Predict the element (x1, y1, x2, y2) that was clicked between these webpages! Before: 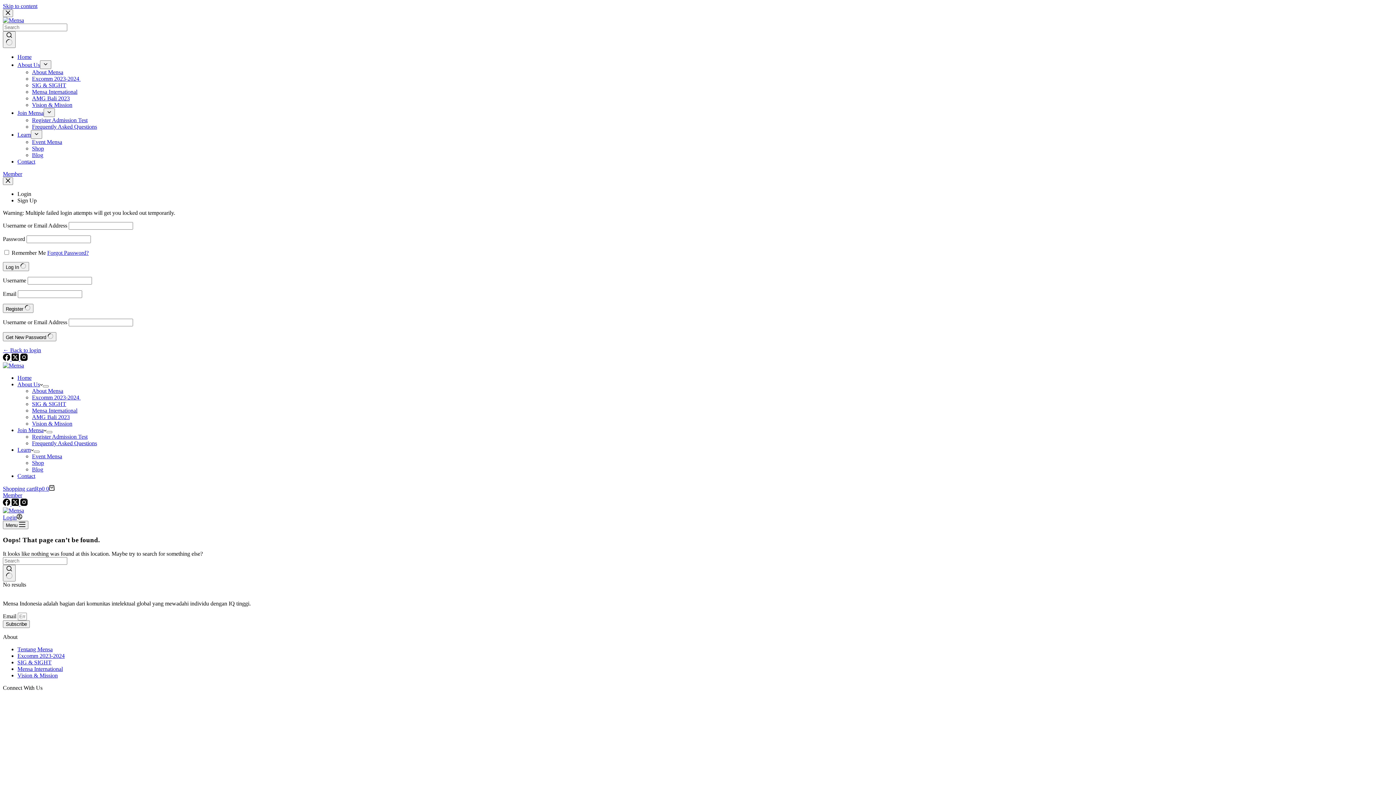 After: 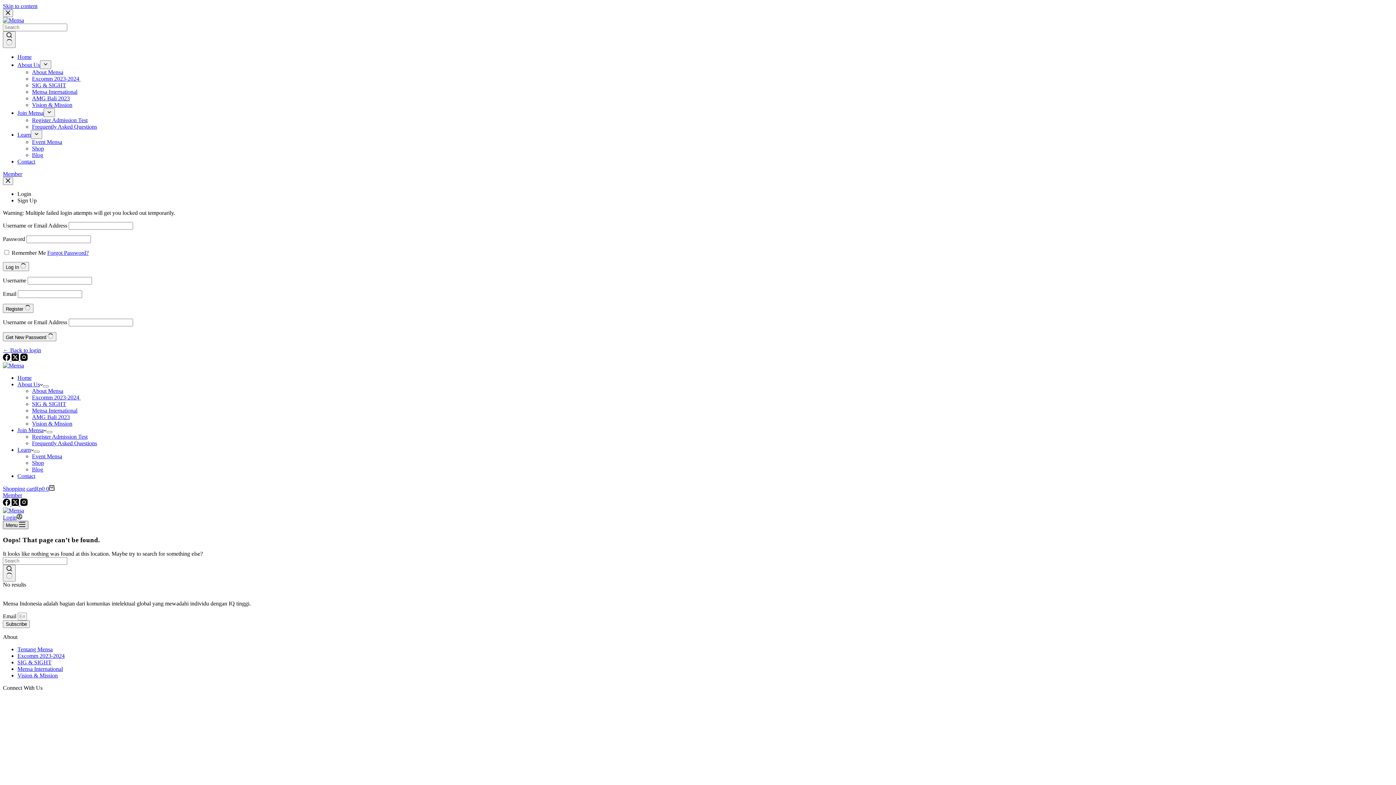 Action: label: Menu bbox: (2, 521, 28, 529)